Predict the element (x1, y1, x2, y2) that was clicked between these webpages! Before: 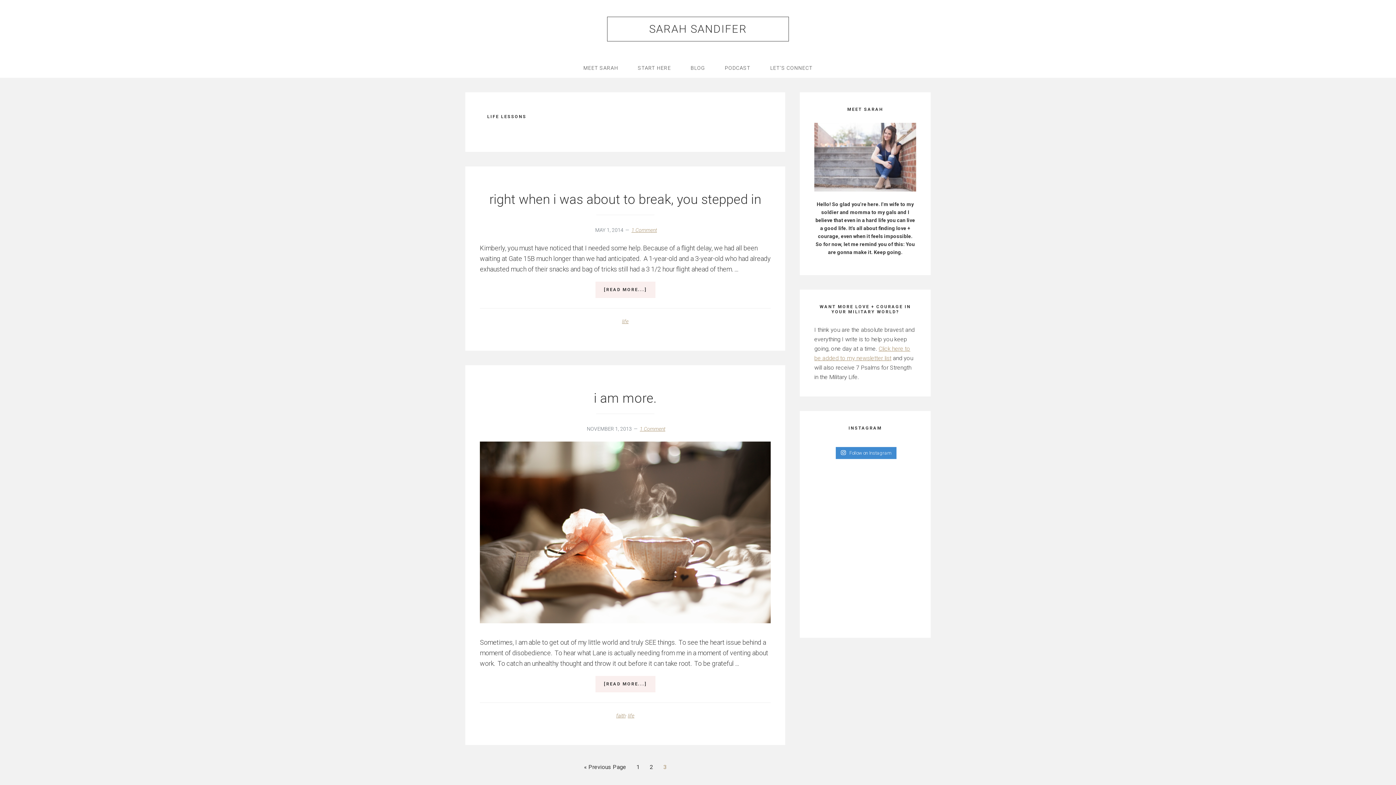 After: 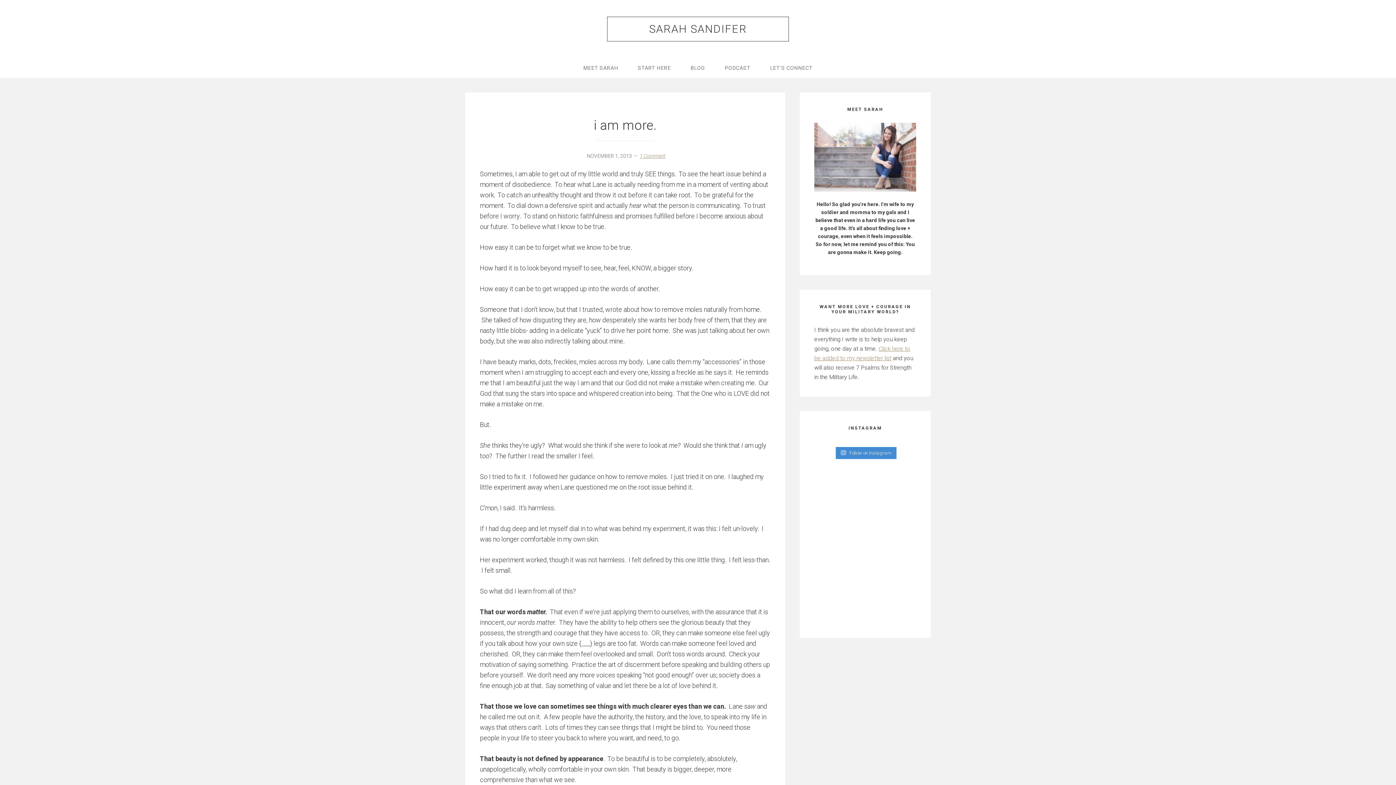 Action: bbox: (595, 676, 655, 692) label: [READ MORE...]
ABOUT I AM MORE.